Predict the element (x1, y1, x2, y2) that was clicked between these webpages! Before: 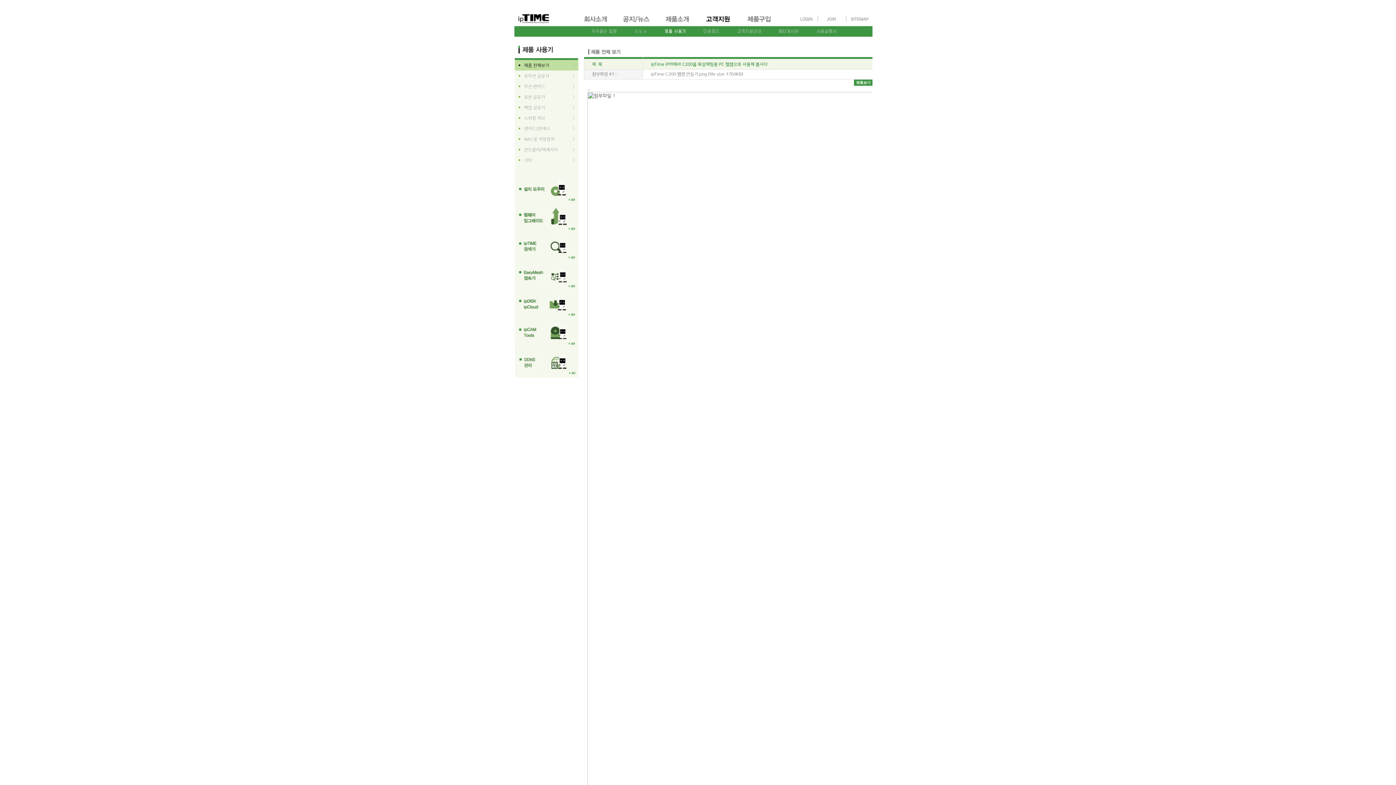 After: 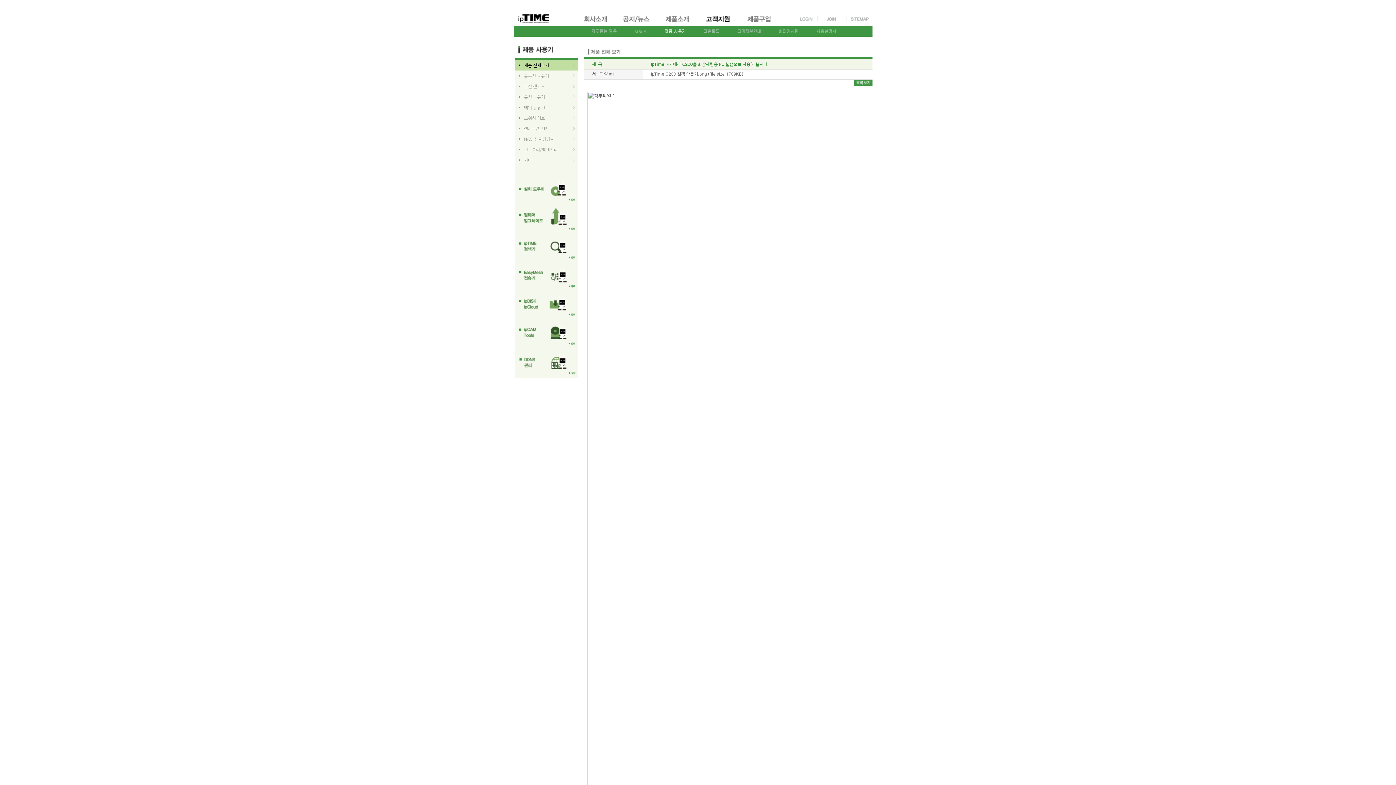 Action: bbox: (514, 348, 578, 376)